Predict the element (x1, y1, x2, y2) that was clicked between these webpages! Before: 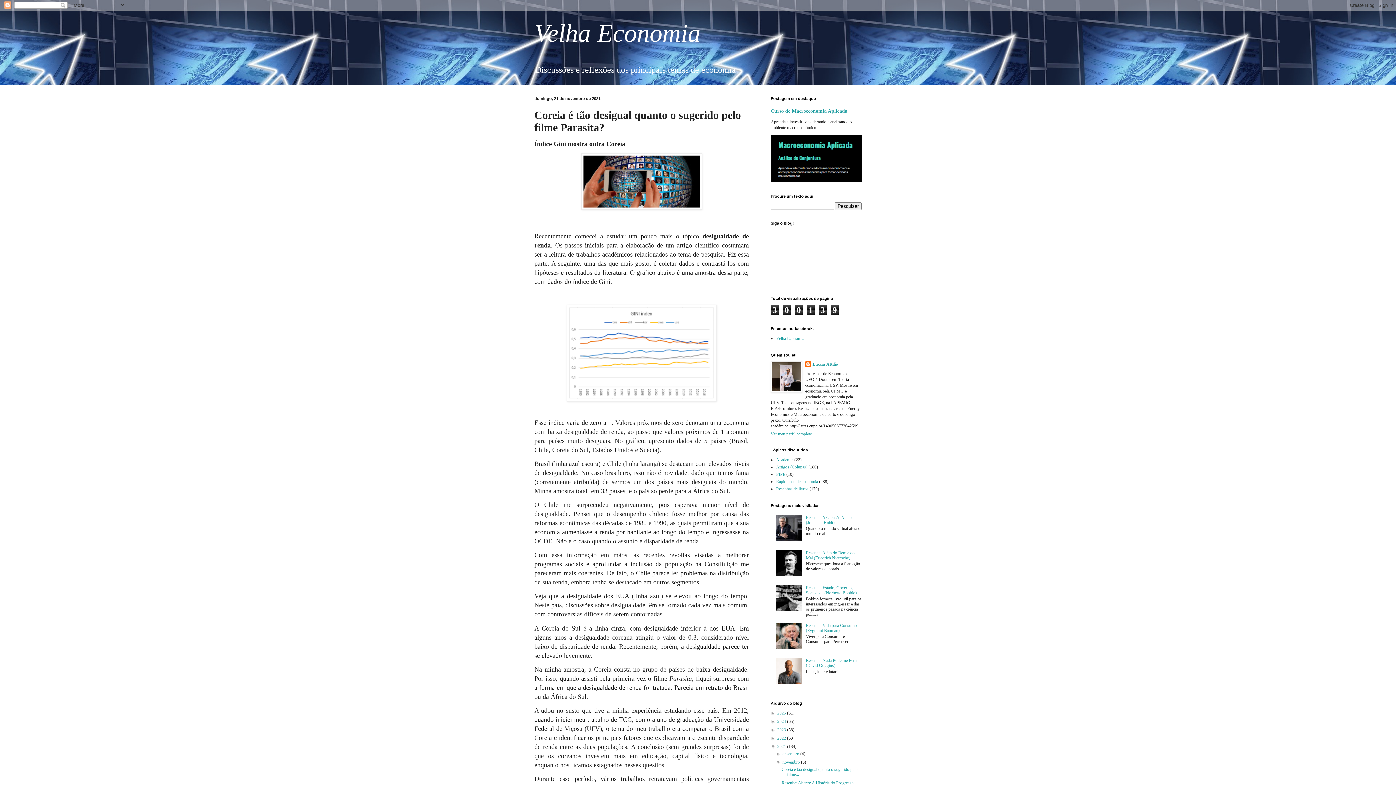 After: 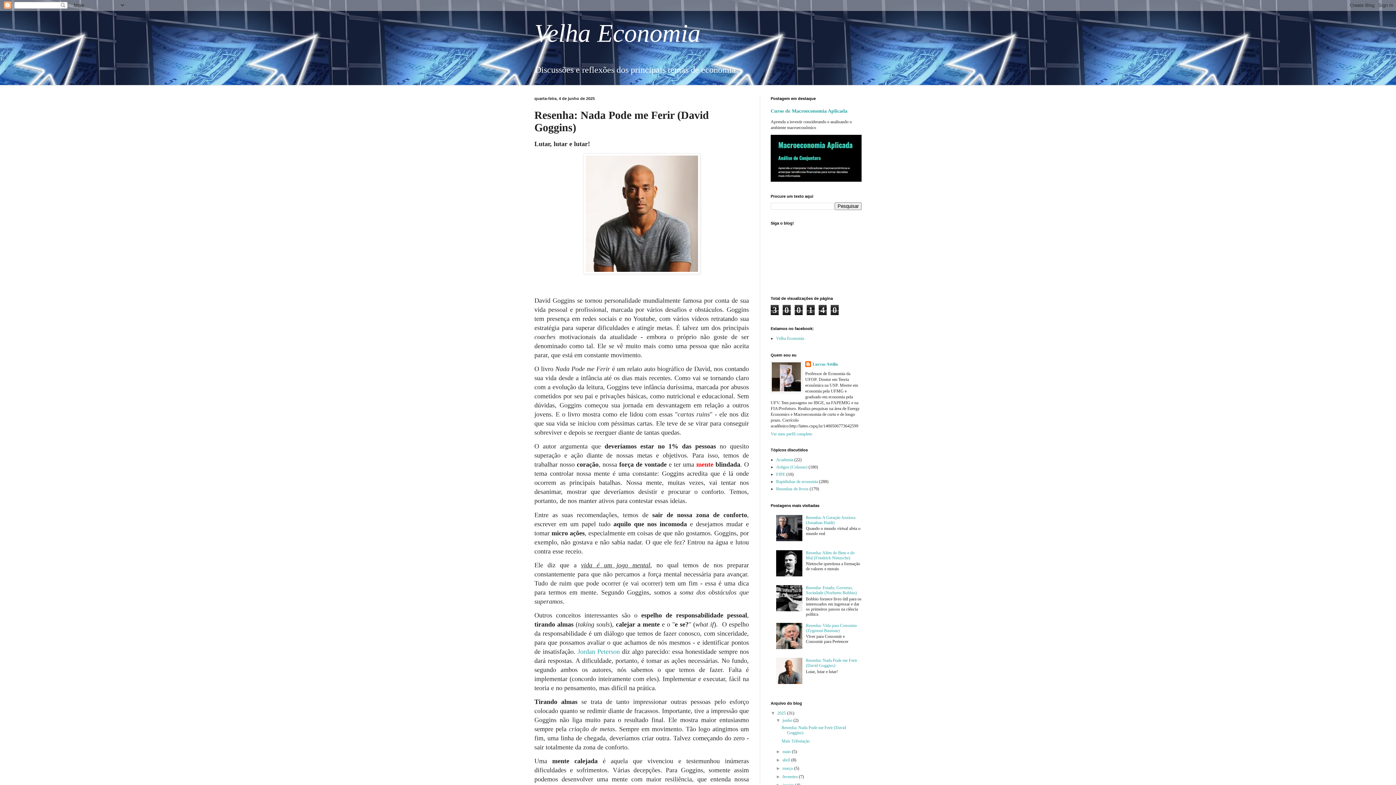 Action: label: Resenha: Nada Pode me Ferir (David Goggins) bbox: (806, 658, 857, 668)